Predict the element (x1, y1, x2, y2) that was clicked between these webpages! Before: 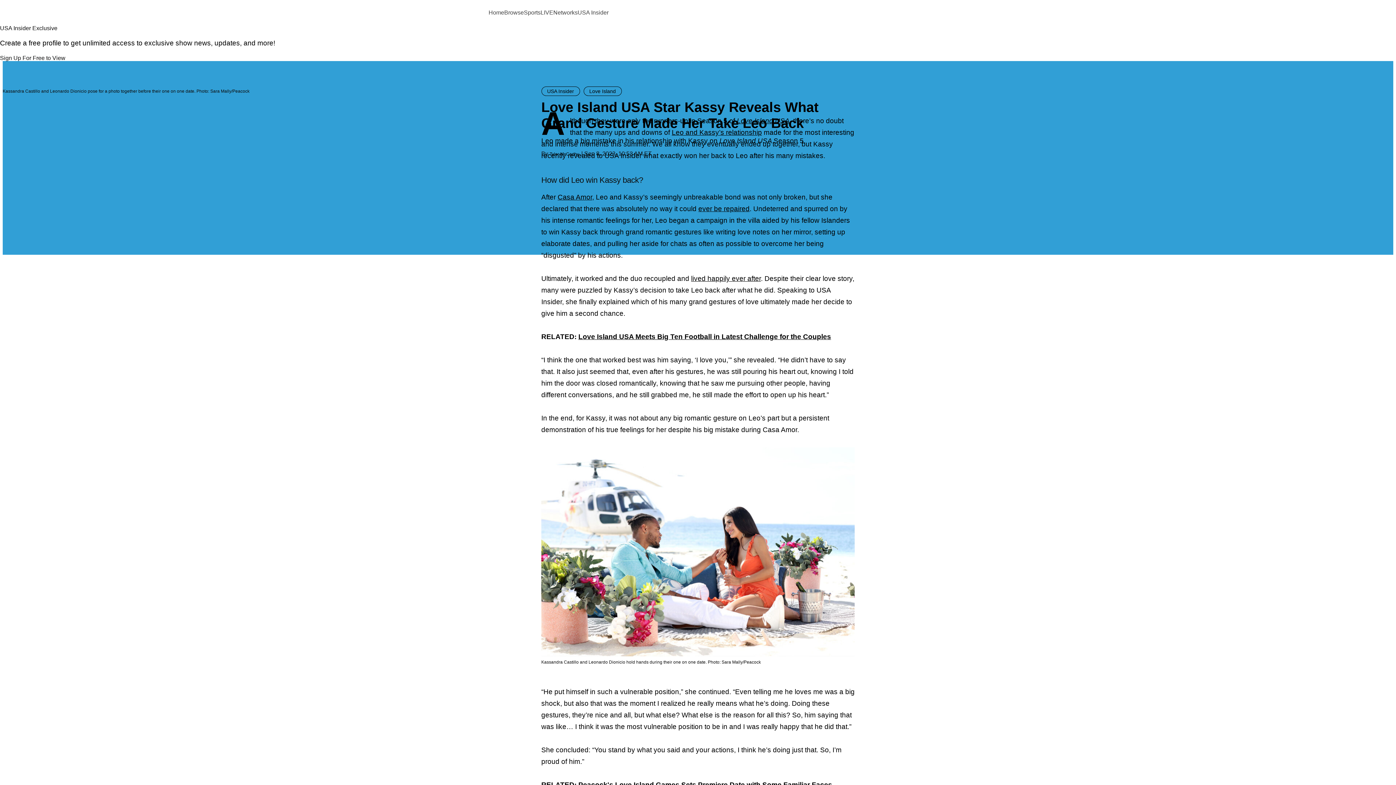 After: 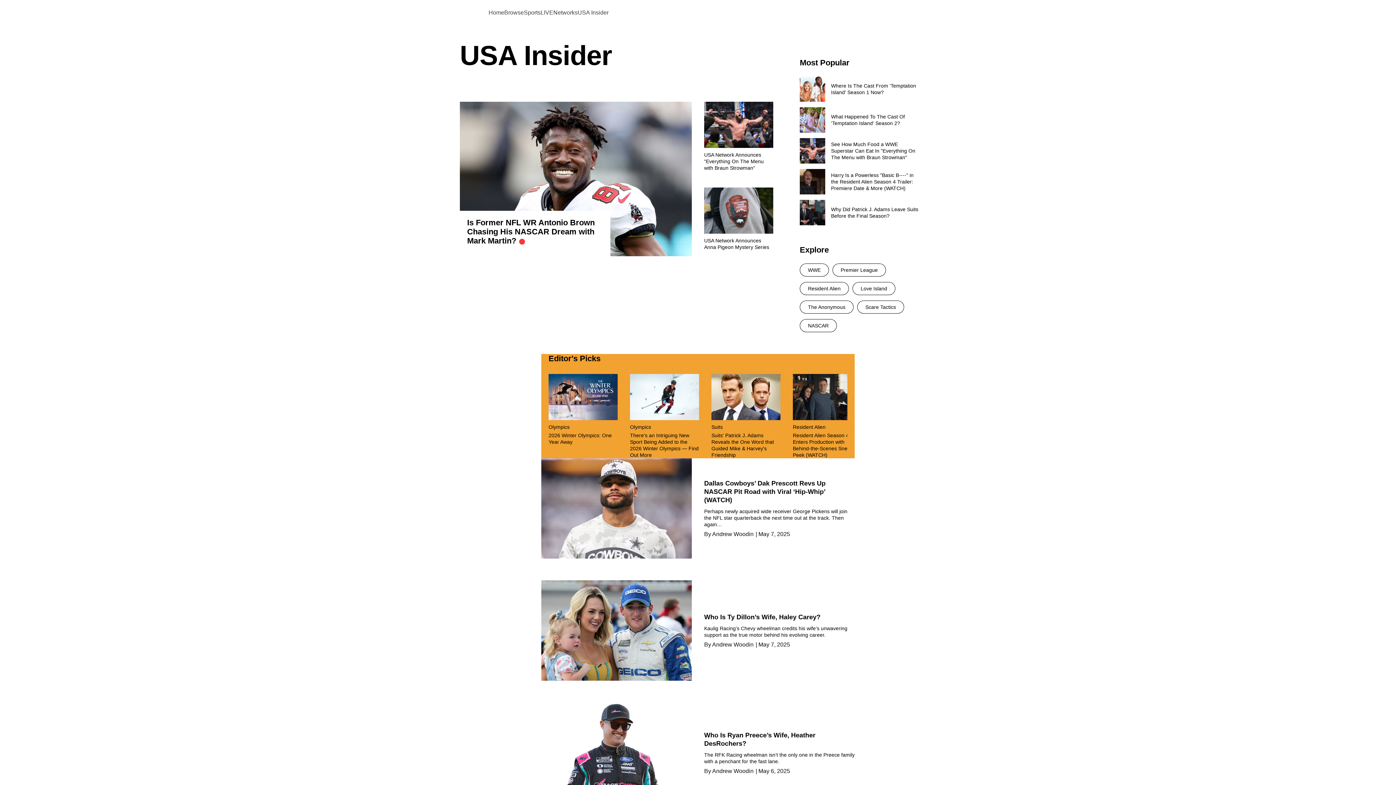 Action: bbox: (541, 86, 580, 96) label: USA Insider